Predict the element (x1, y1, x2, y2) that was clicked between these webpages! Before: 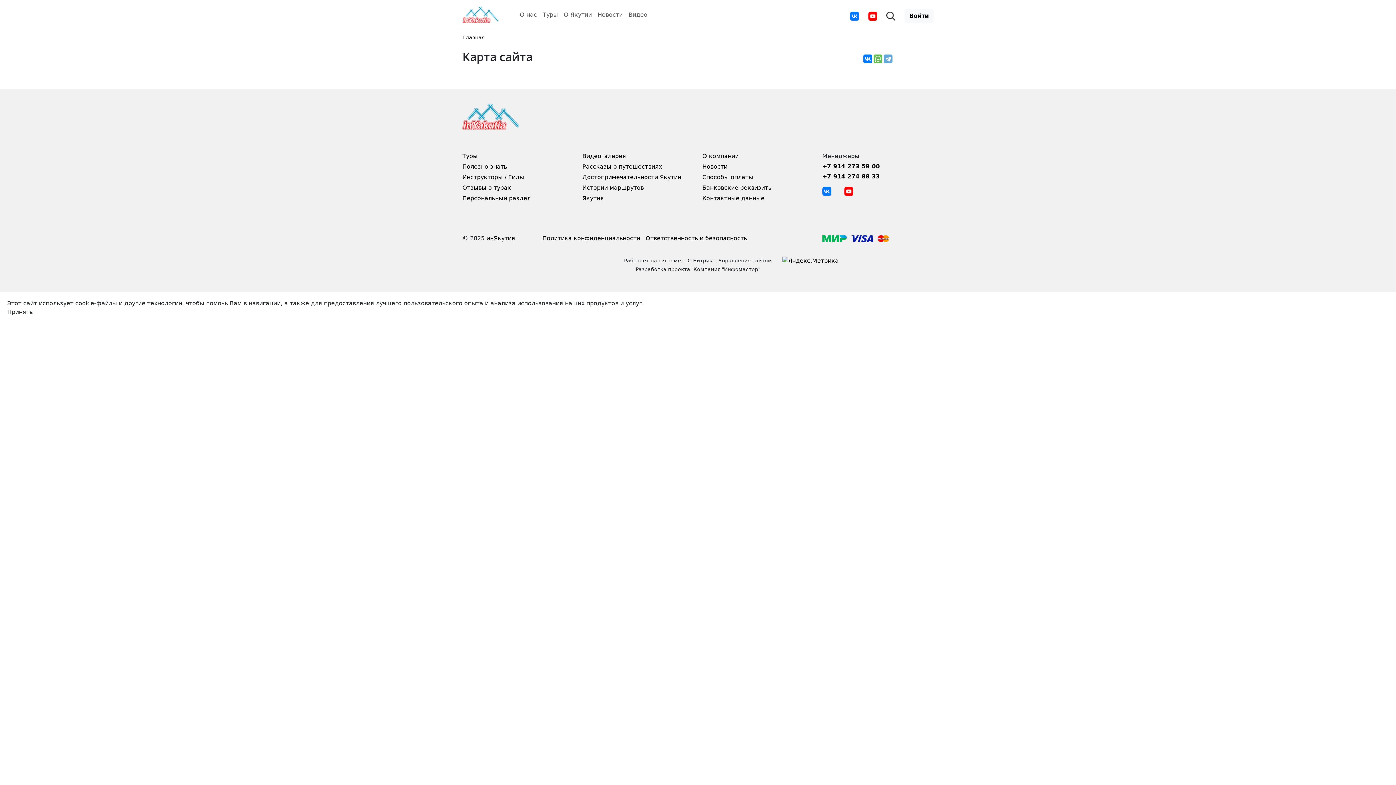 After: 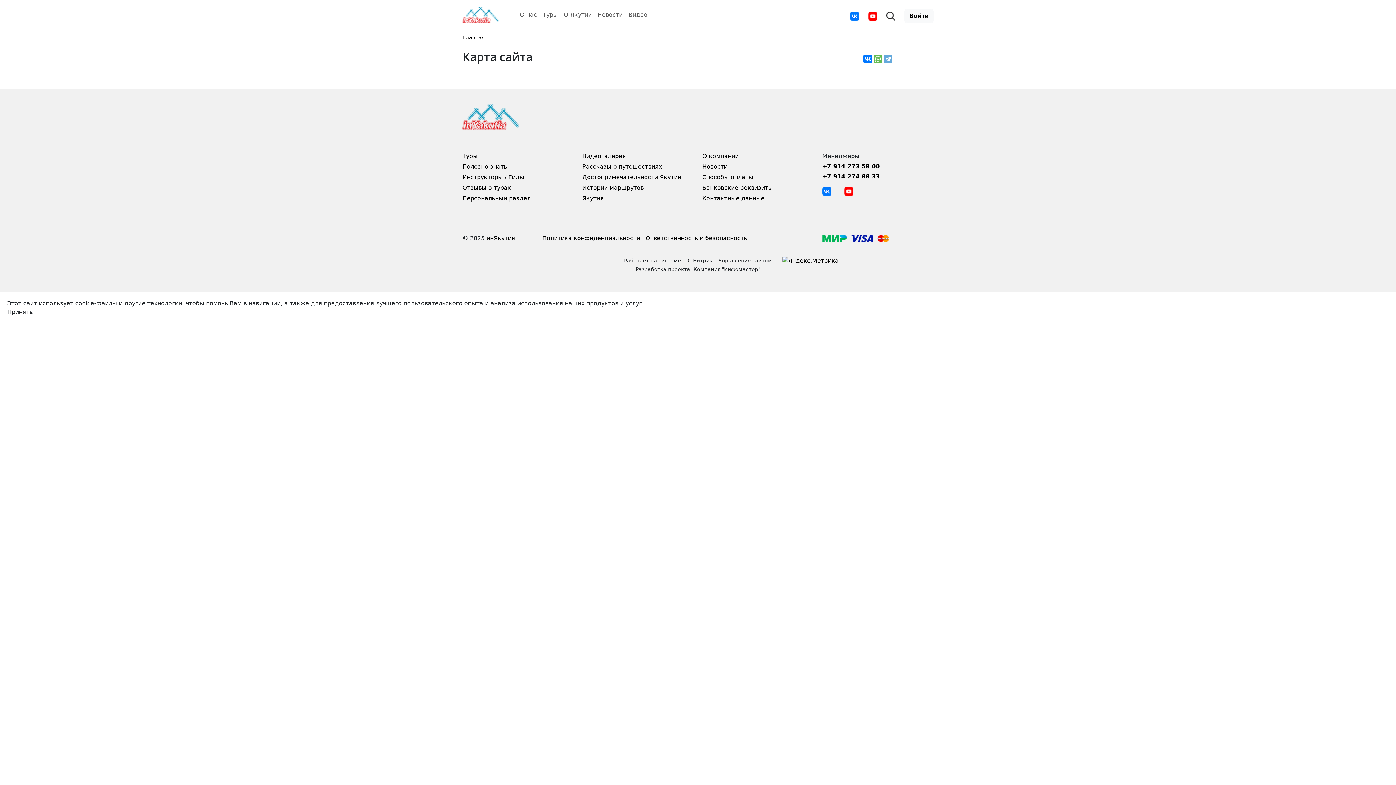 Action: bbox: (822, 173, 880, 180) label: +7 914 274 88 33